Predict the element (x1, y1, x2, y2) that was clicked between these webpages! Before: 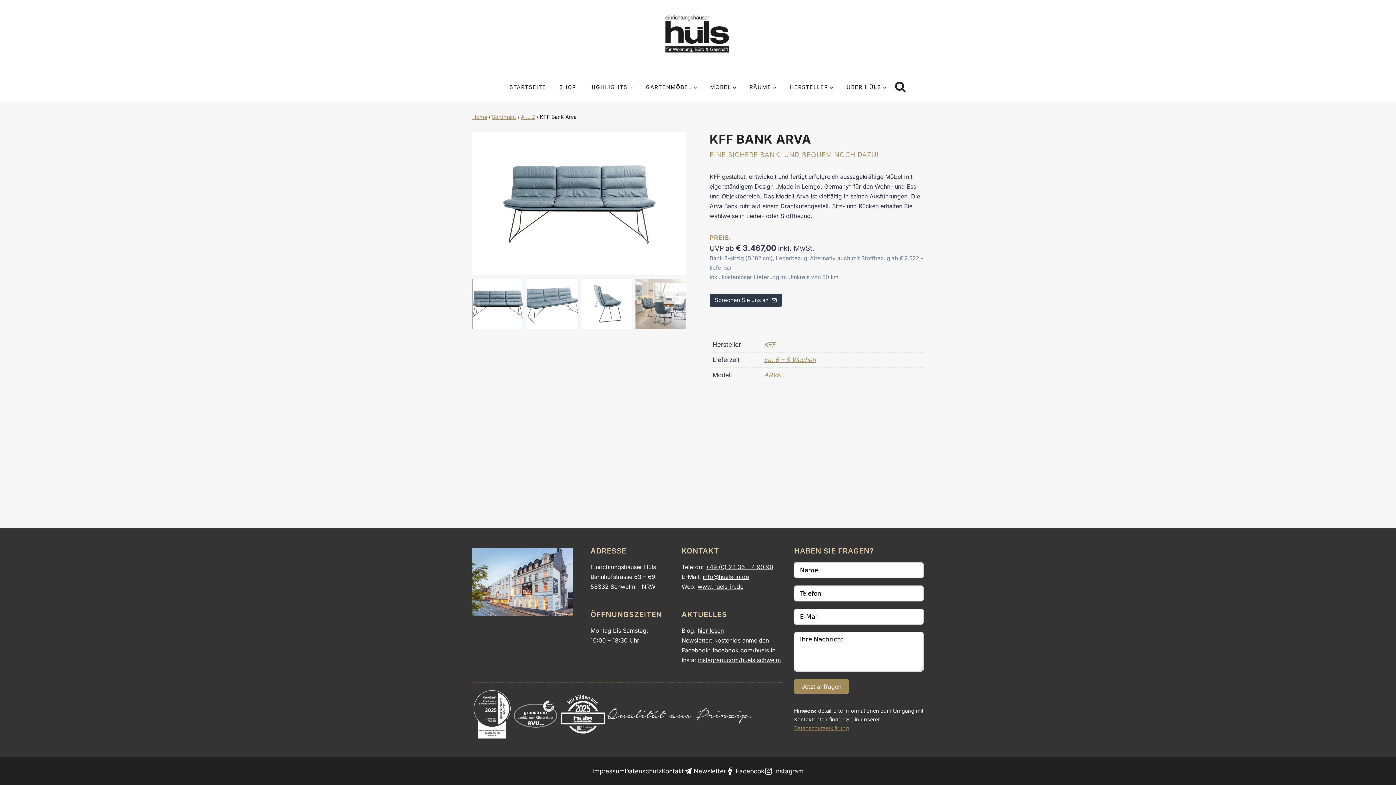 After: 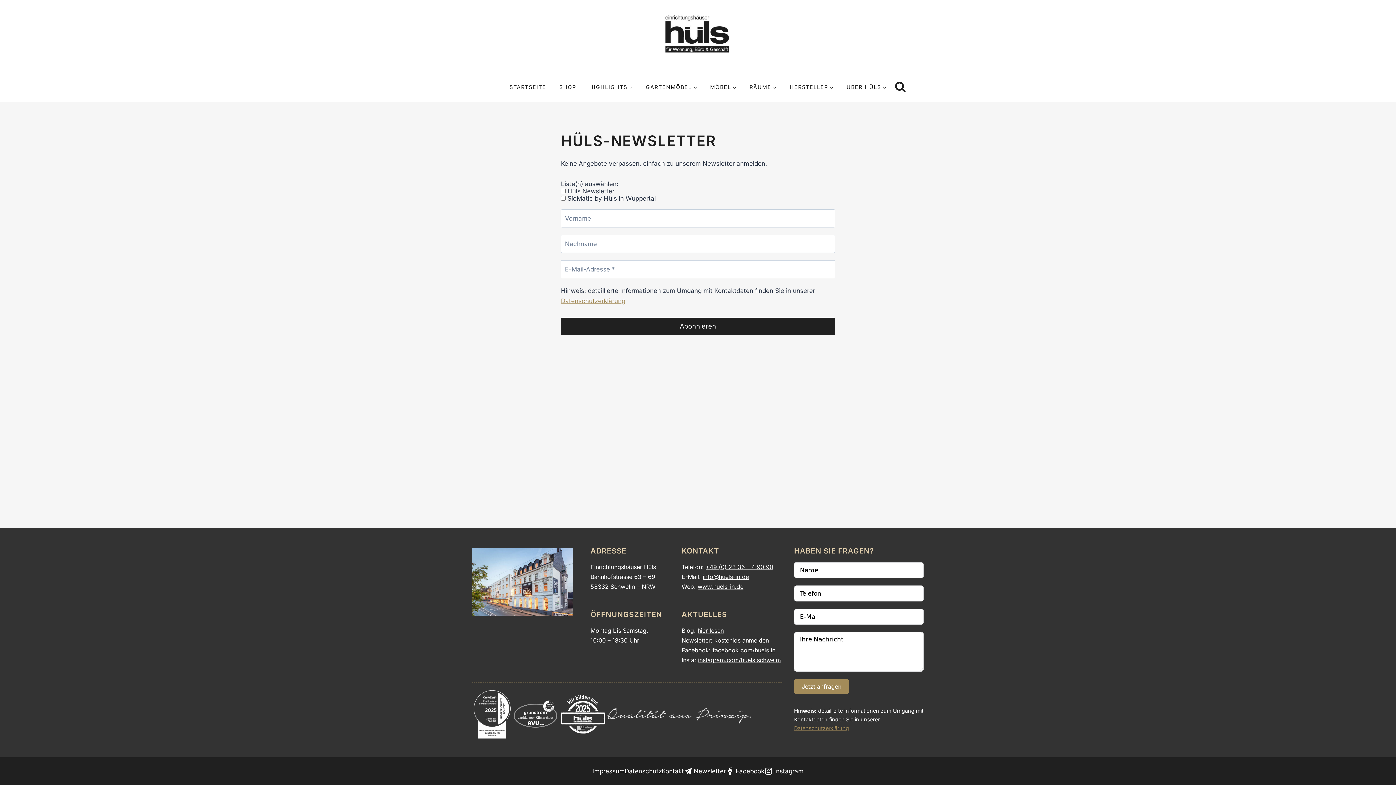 Action: label: kostenlos anmelden bbox: (714, 637, 769, 644)